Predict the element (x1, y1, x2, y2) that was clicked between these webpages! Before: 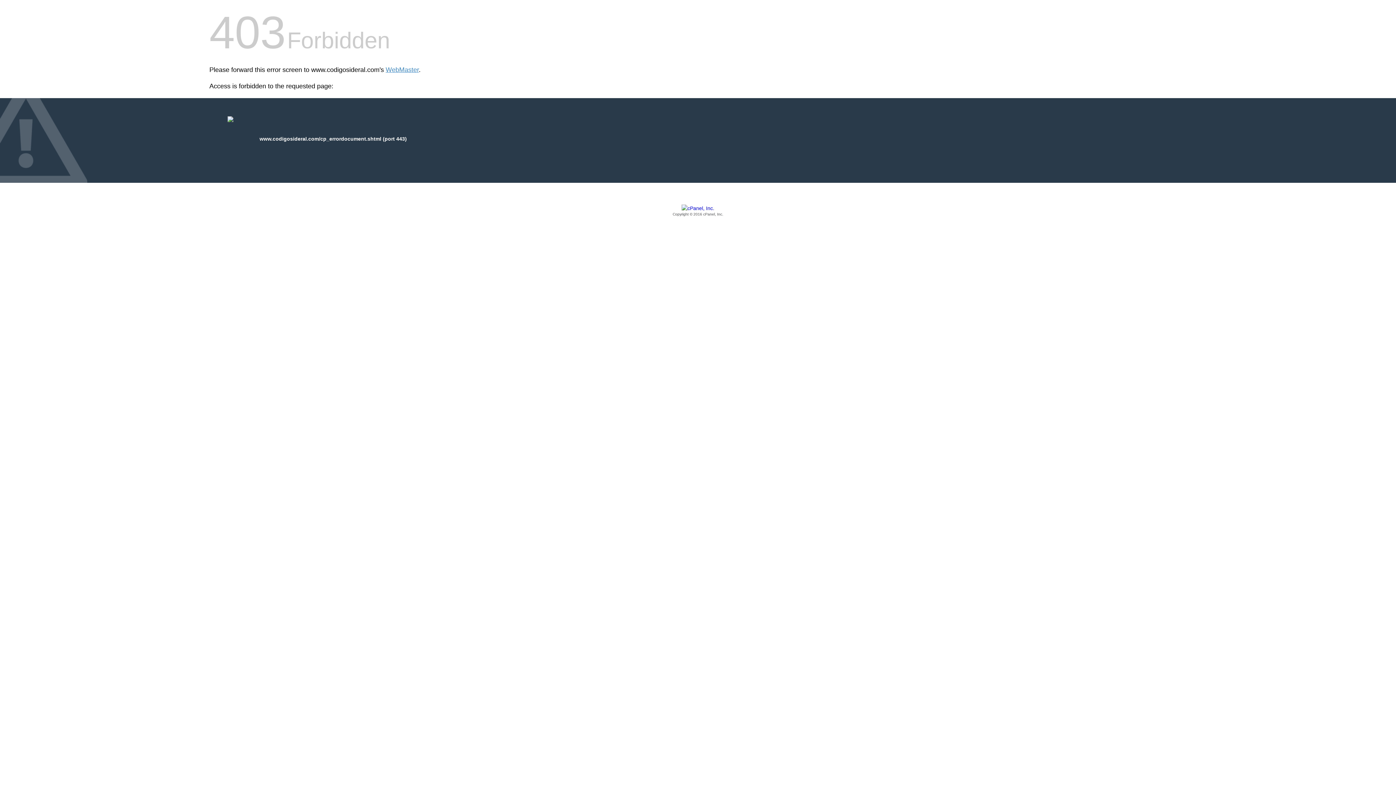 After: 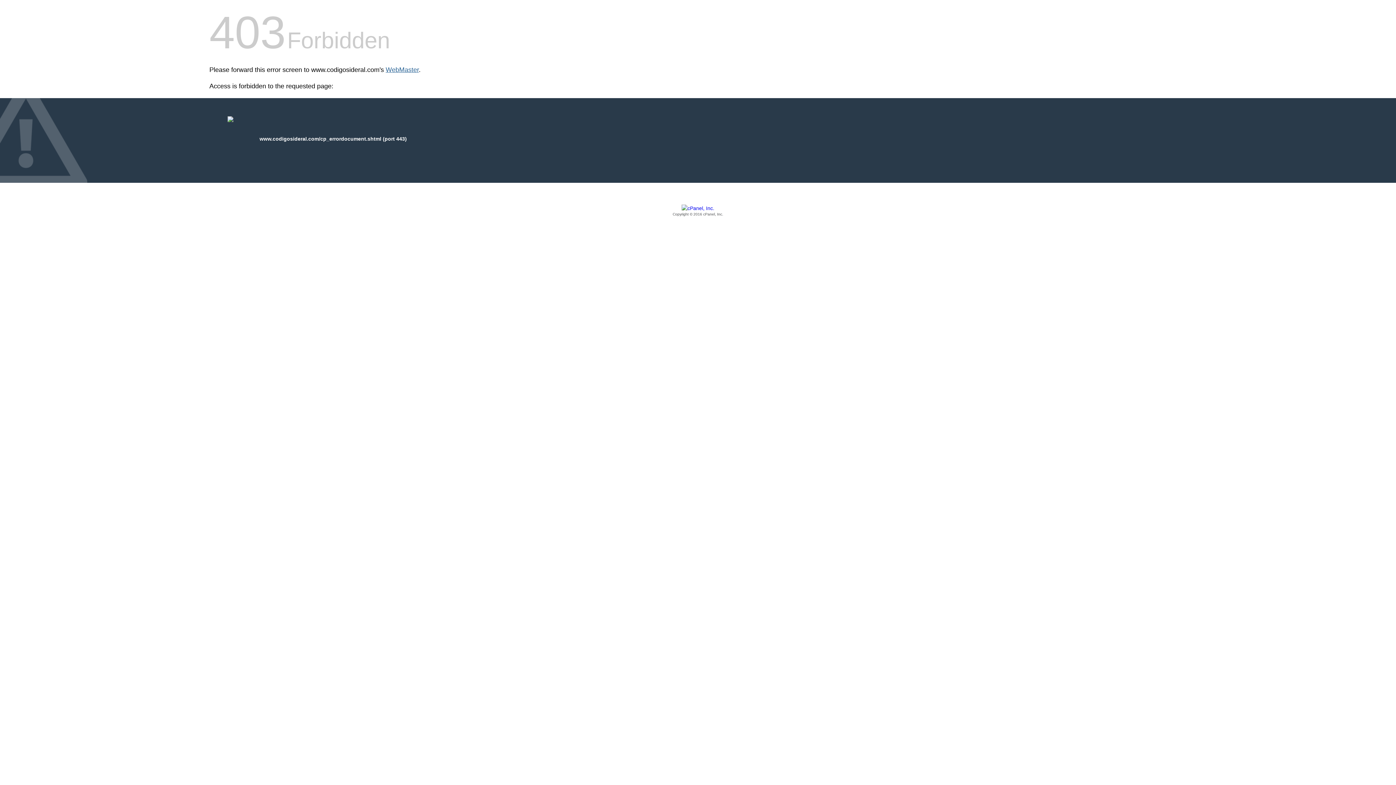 Action: label: WebMaster bbox: (385, 66, 418, 73)